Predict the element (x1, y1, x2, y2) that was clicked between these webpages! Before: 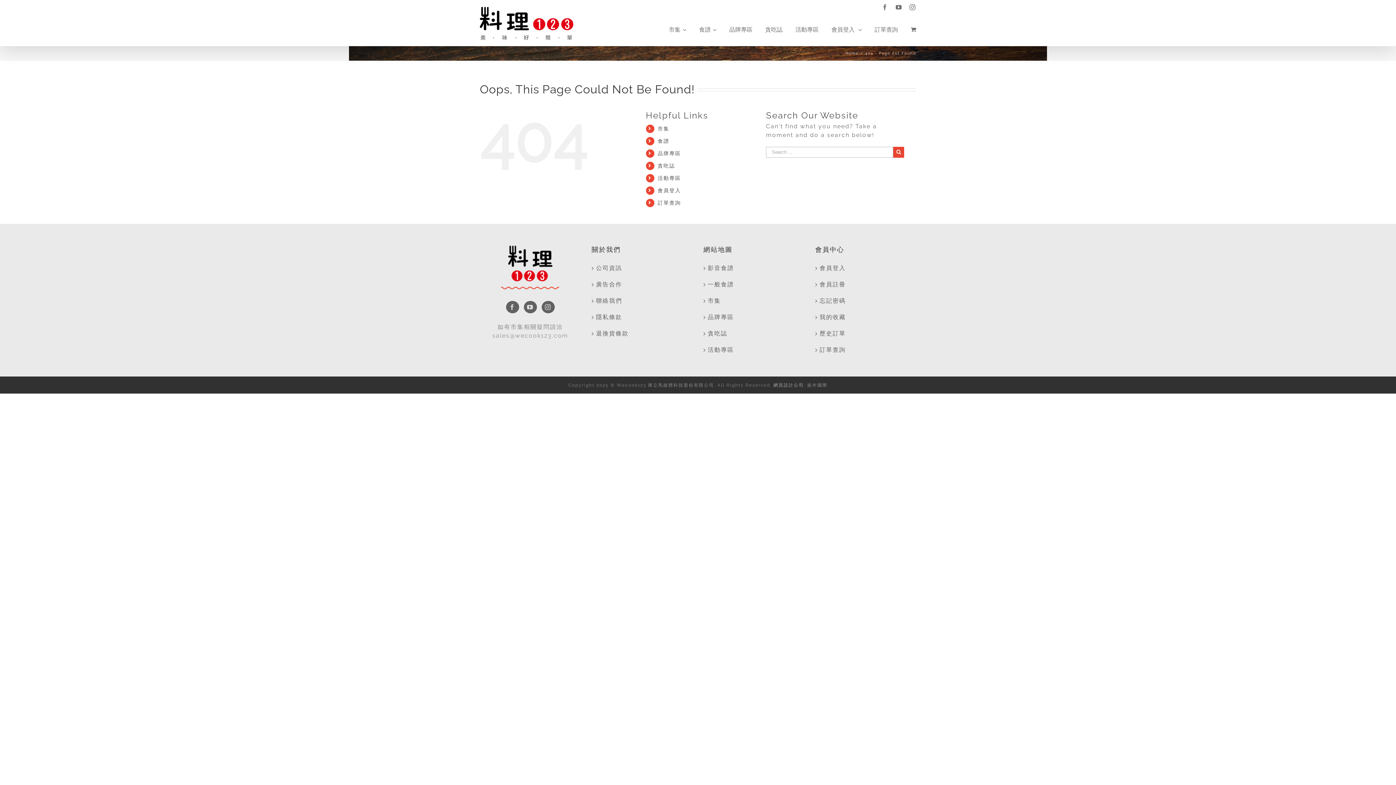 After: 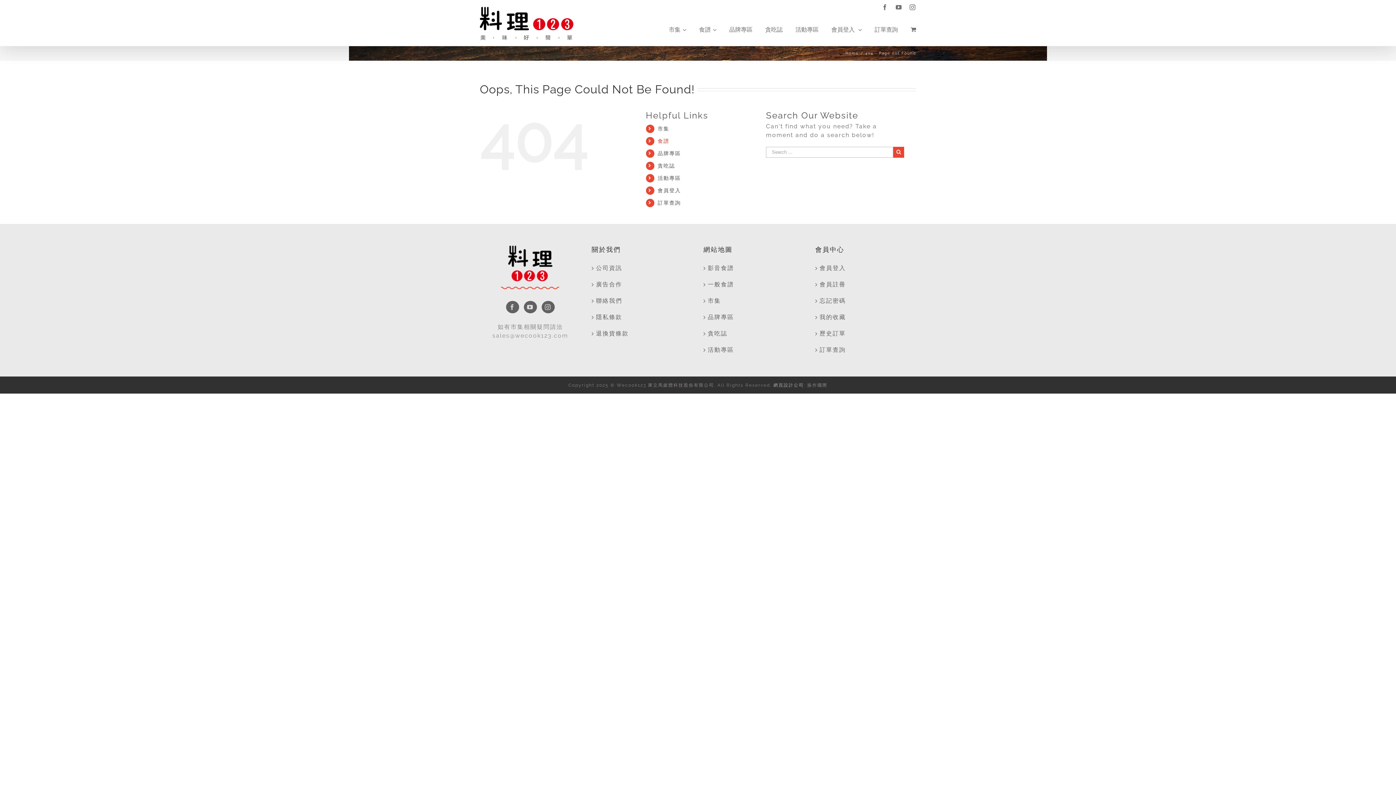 Action: bbox: (657, 138, 669, 144) label: 食譜